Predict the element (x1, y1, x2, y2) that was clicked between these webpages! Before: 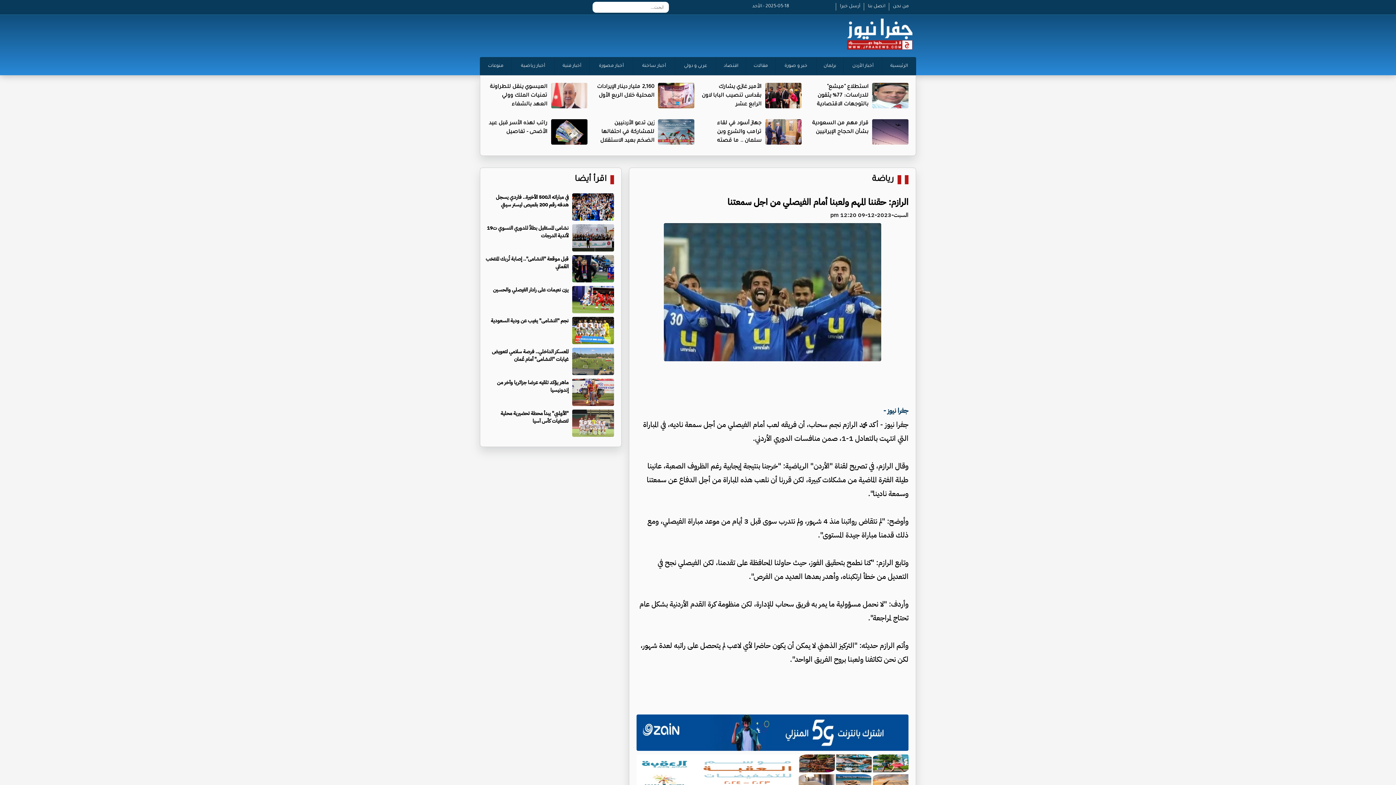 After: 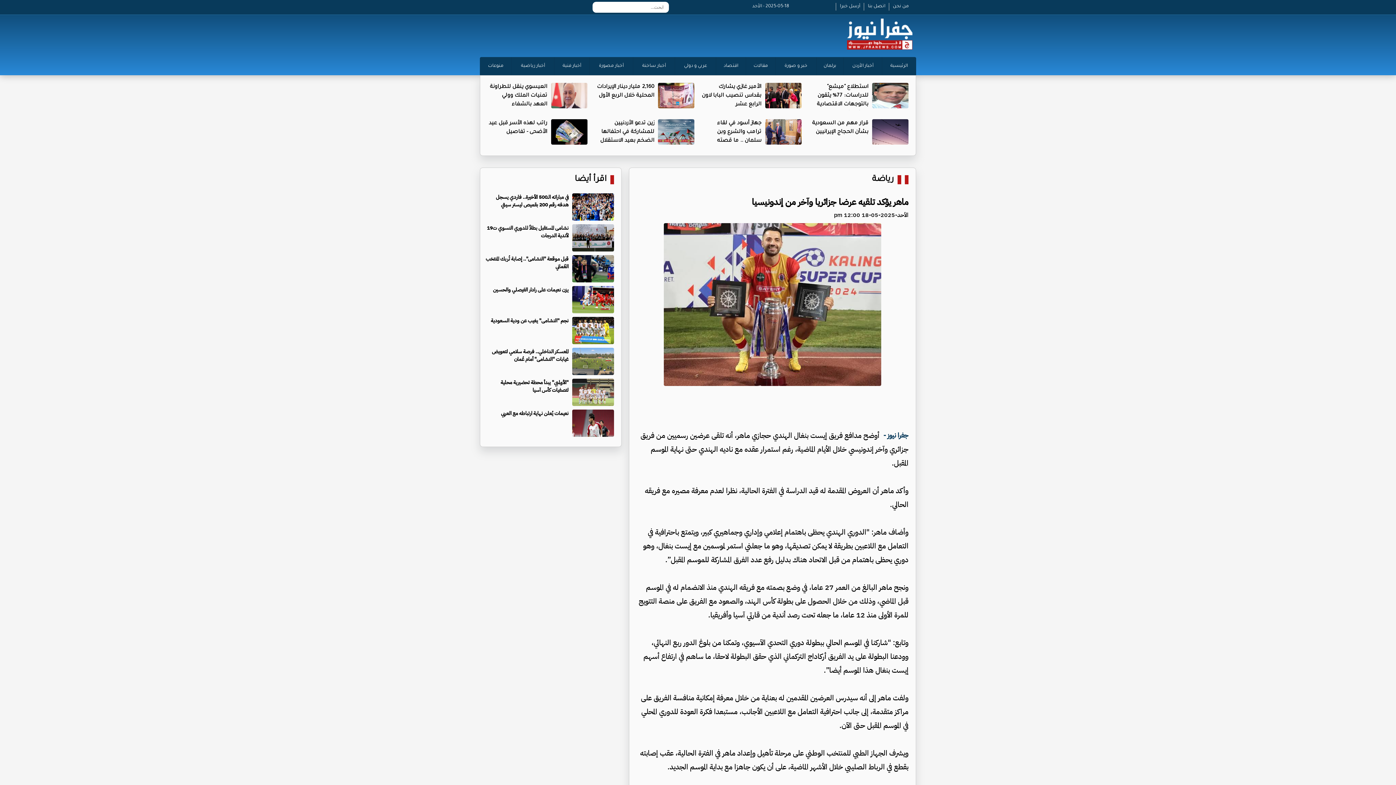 Action: bbox: (497, 378, 568, 394) label: ماهر يؤكد تلقيه عرضا جزائريا وآخر من إندونيسيا